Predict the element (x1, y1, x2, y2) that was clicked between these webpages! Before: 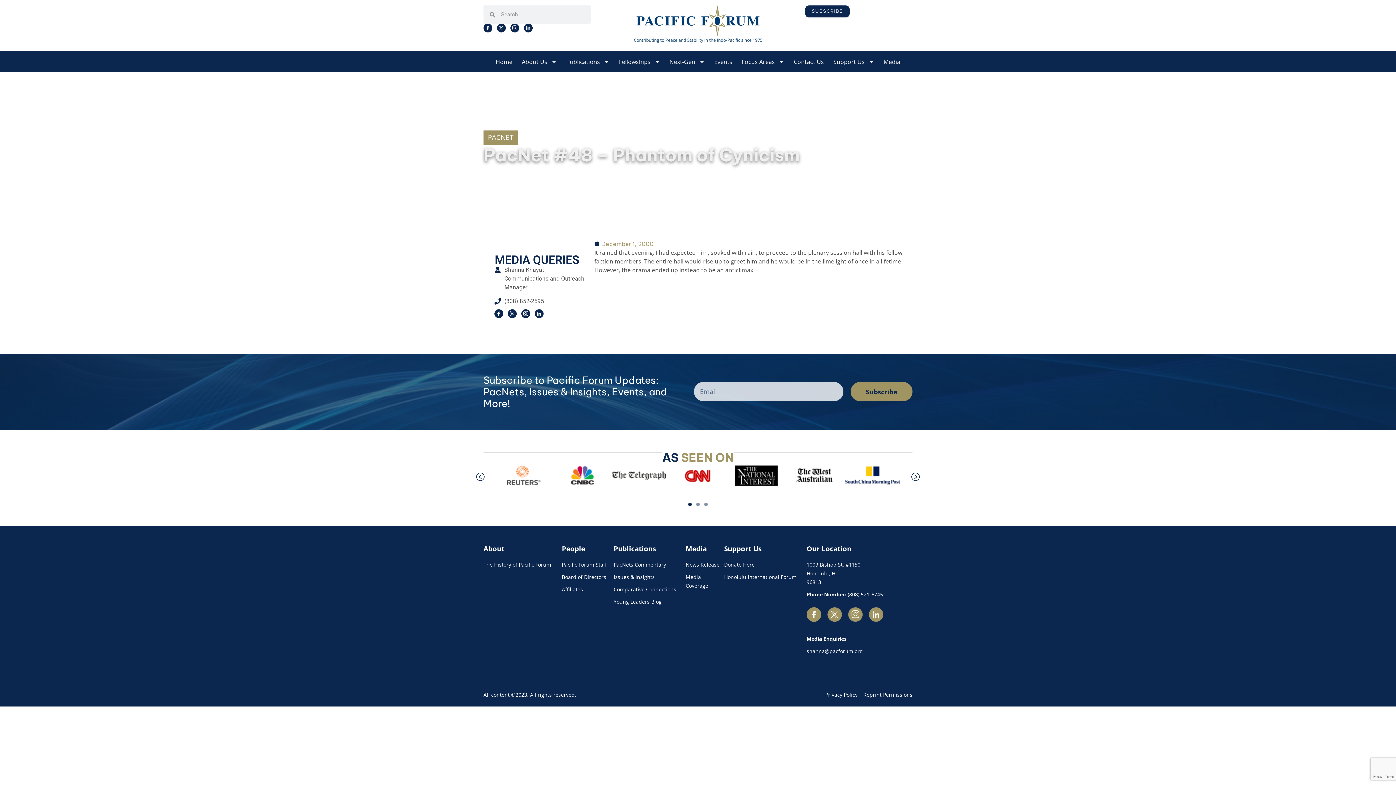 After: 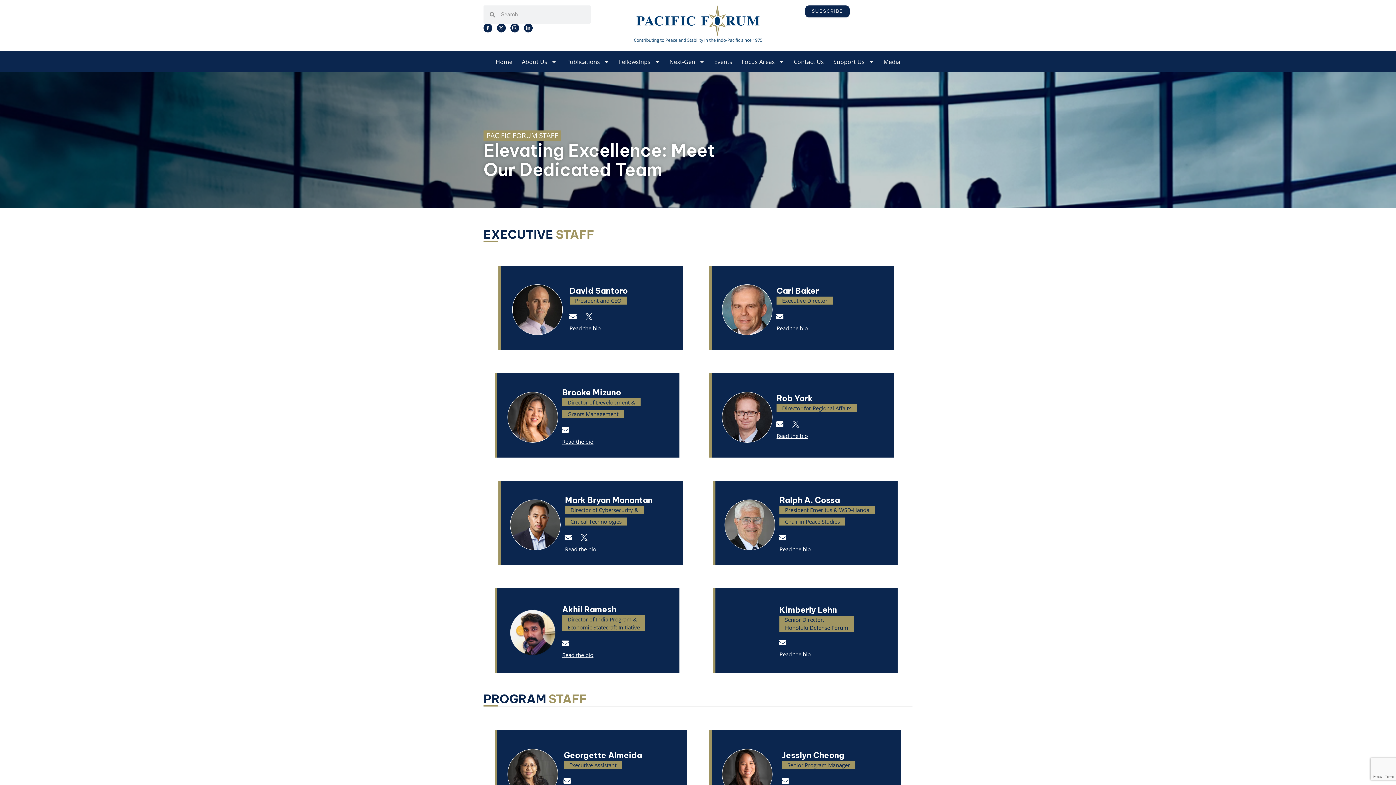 Action: label: Pacific Forum Staff bbox: (561, 560, 613, 569)